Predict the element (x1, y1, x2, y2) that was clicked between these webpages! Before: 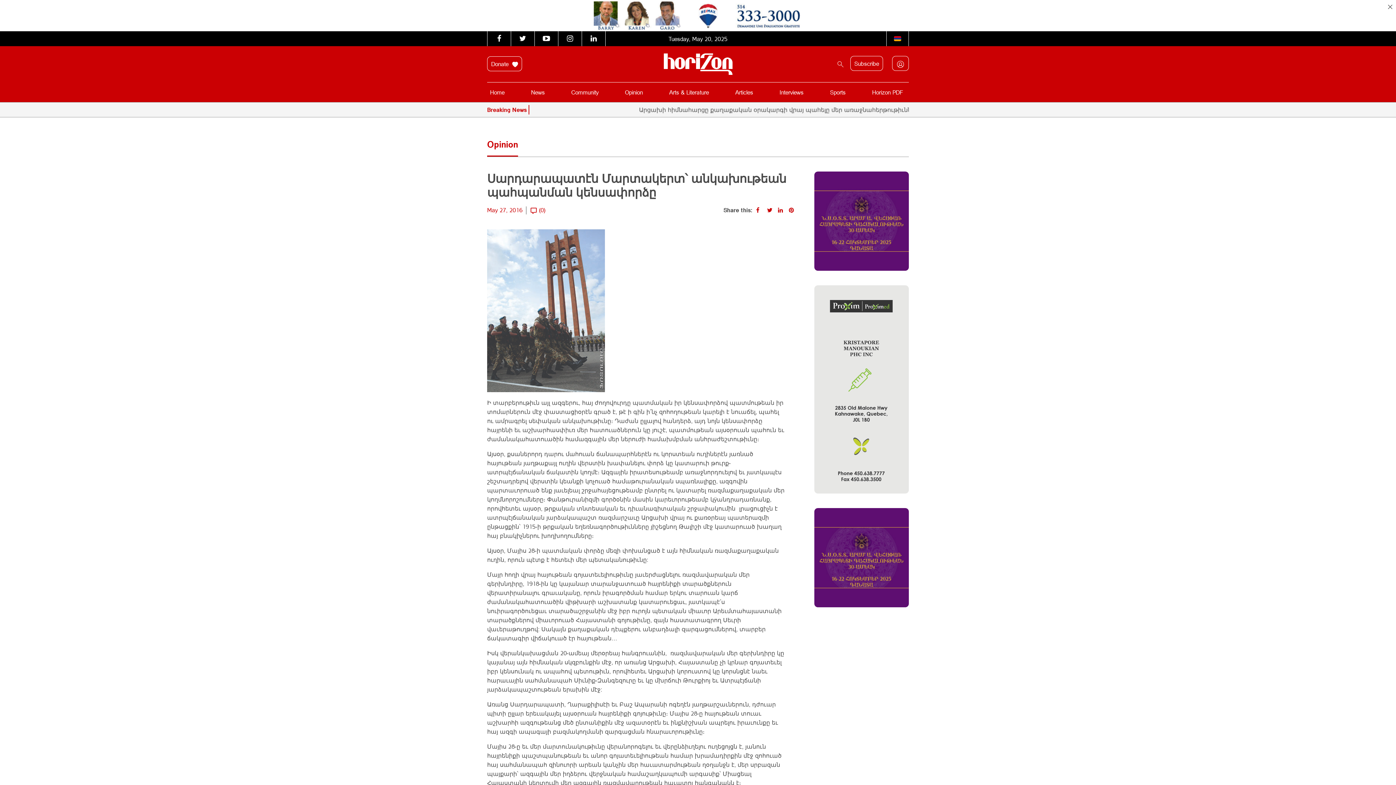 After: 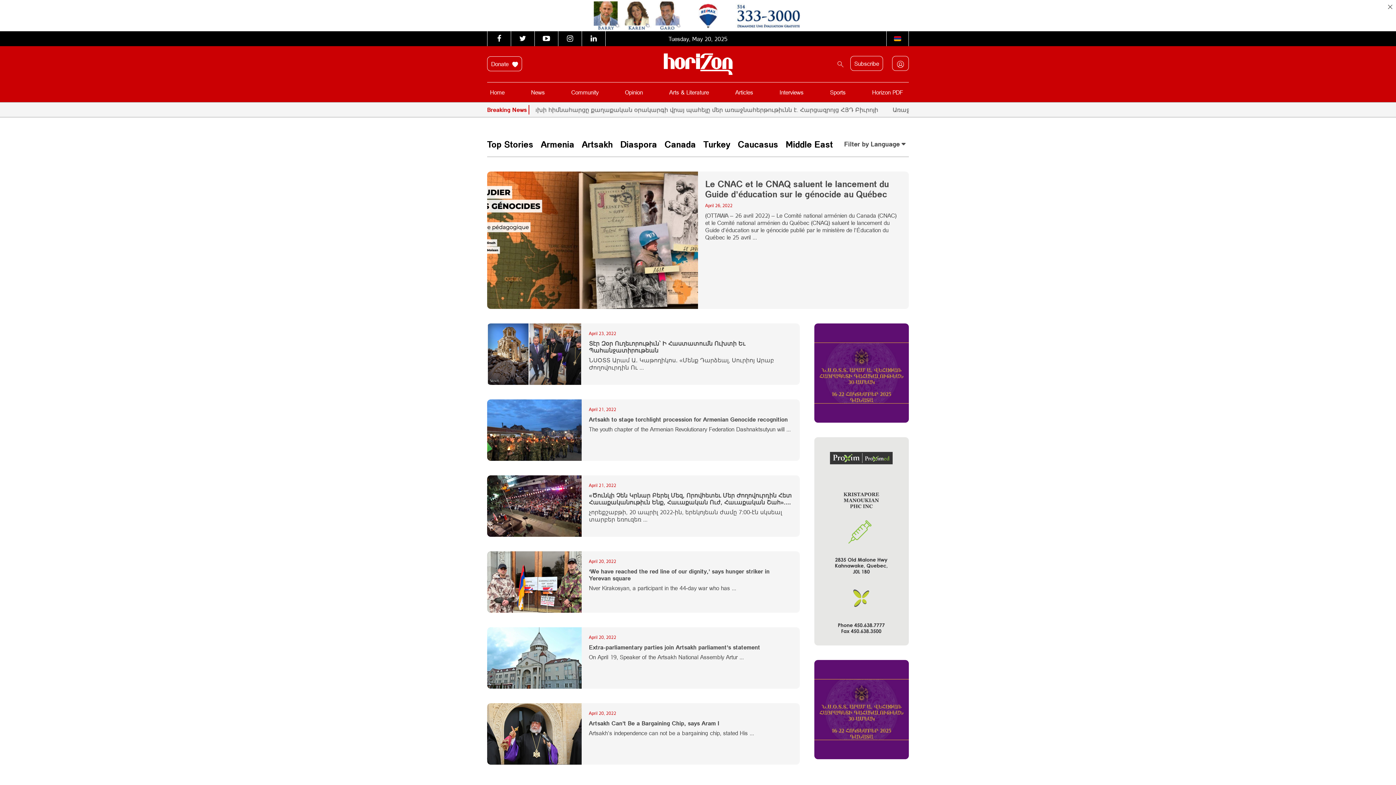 Action: label: News bbox: (528, 86, 547, 98)